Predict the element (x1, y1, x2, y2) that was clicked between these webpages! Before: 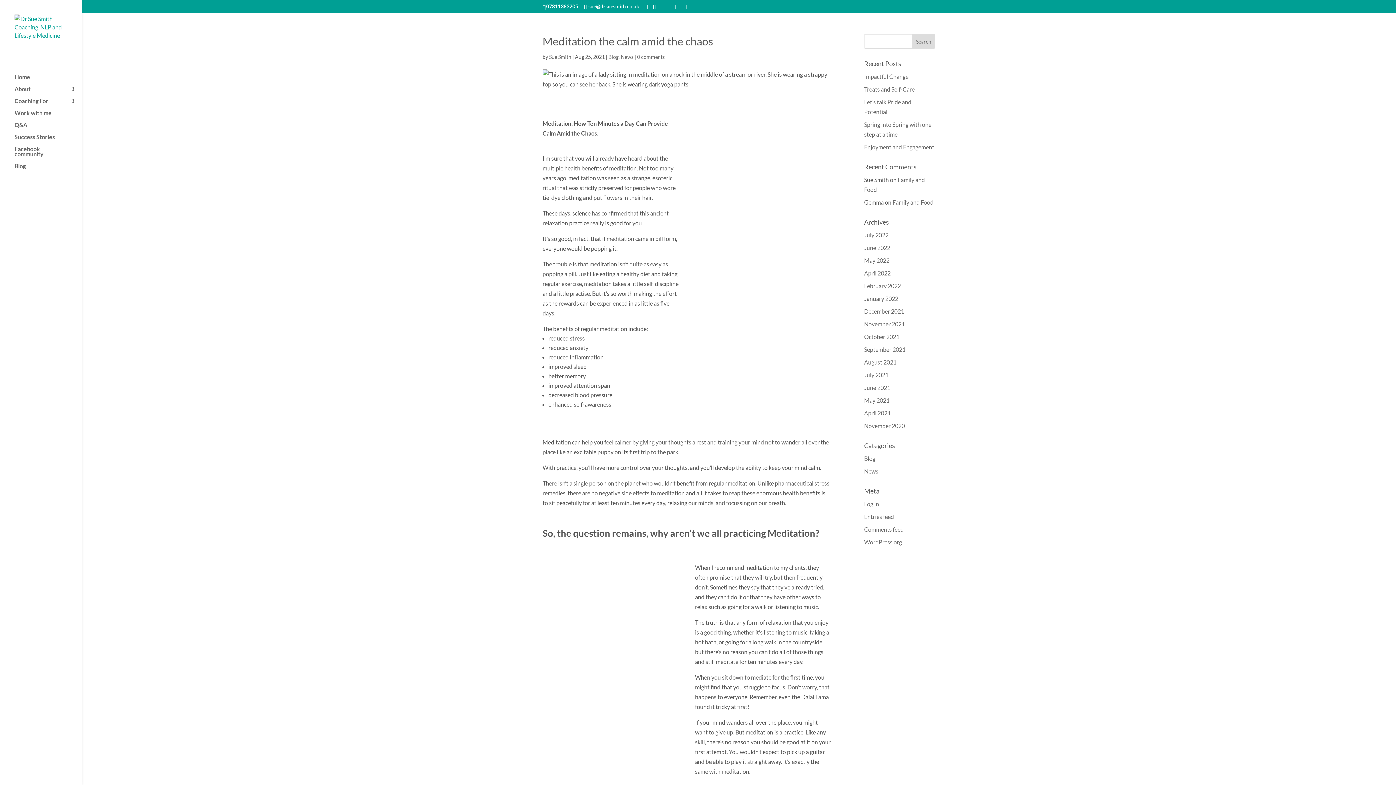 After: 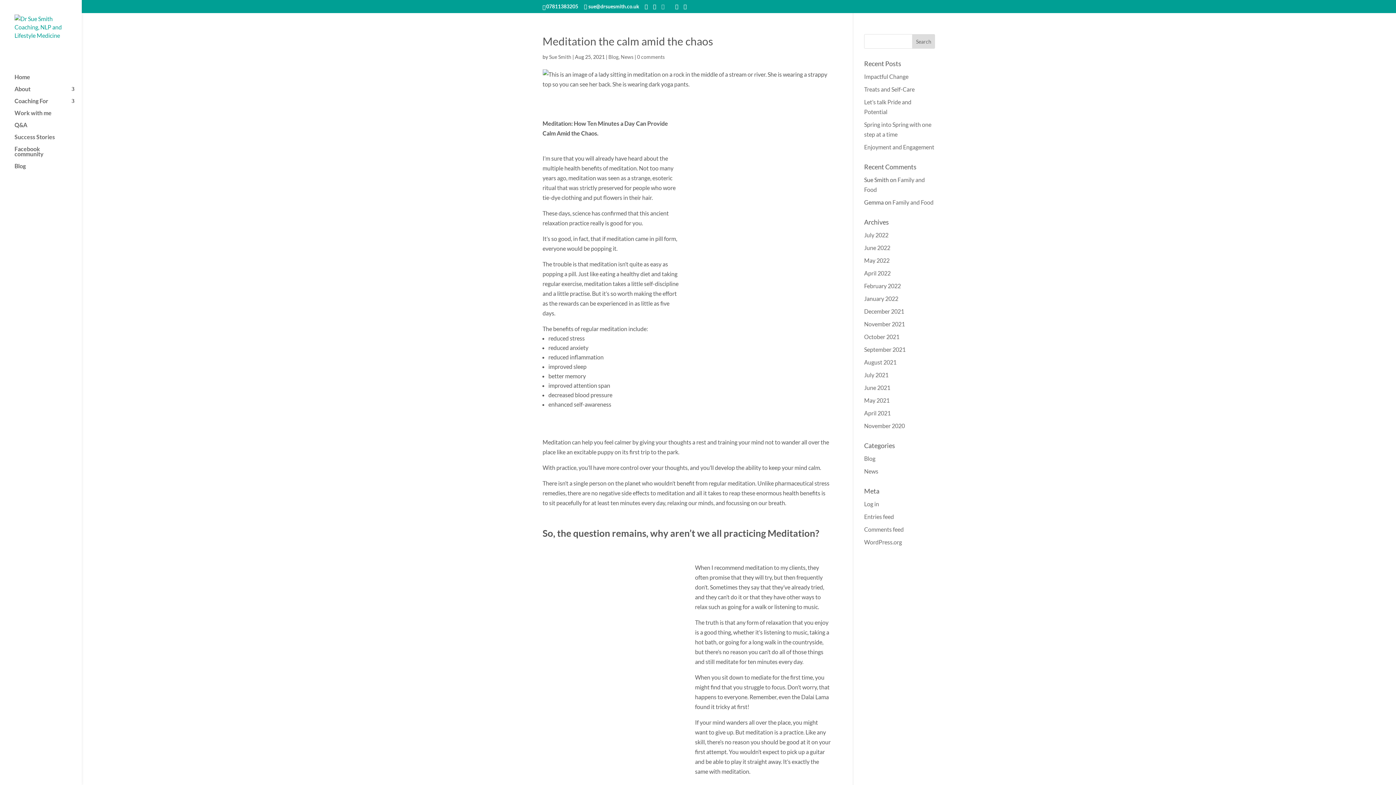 Action: bbox: (661, 3, 664, 9)